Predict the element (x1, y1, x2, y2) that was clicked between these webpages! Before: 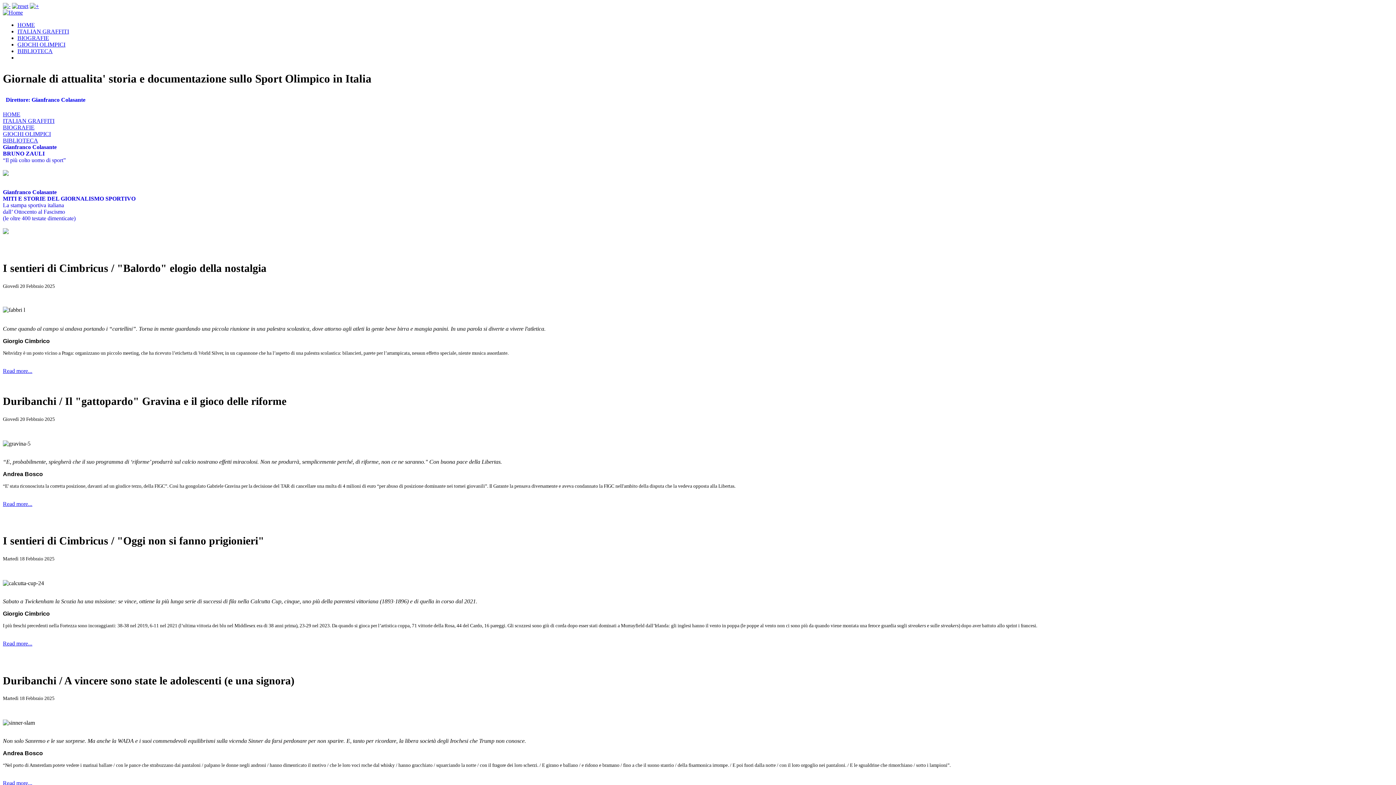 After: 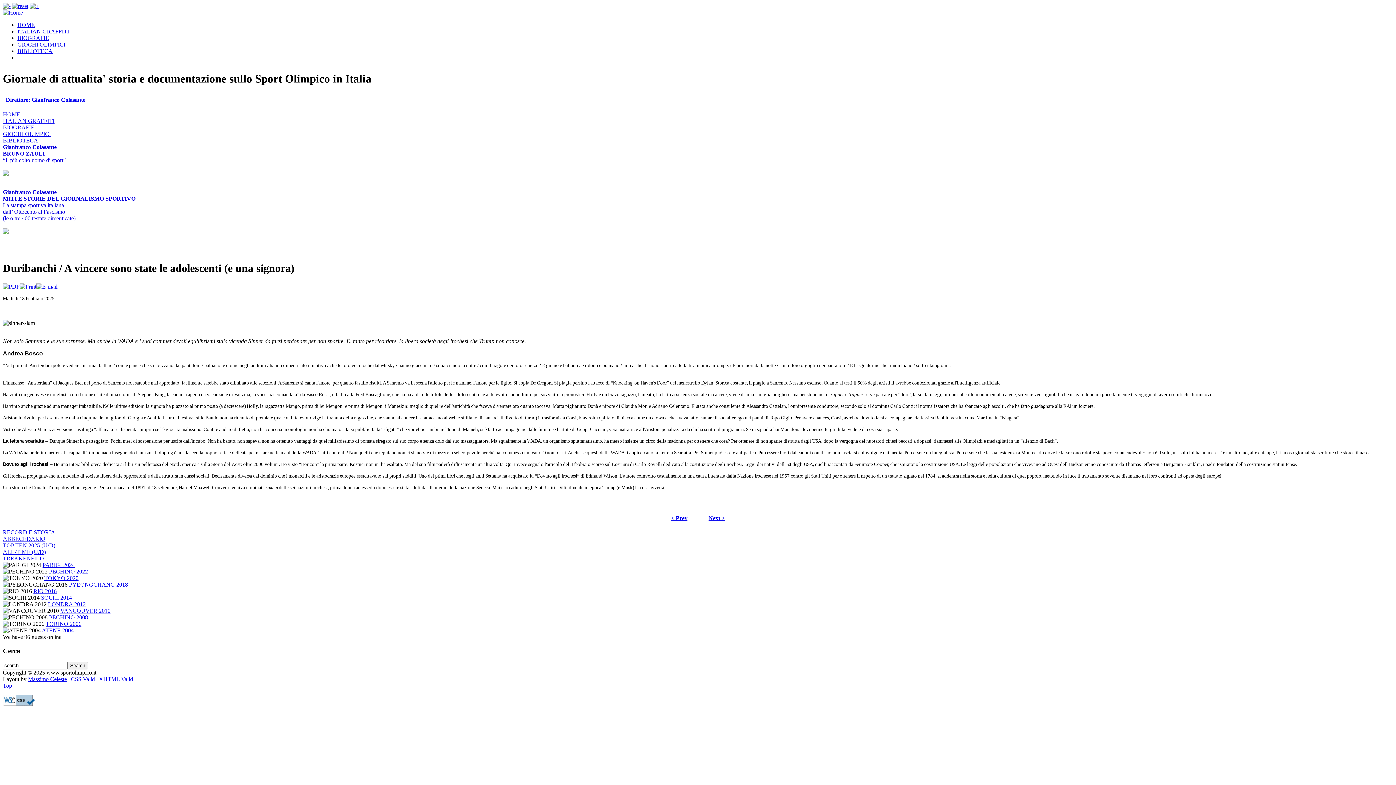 Action: label: Read more... bbox: (2, 780, 32, 786)